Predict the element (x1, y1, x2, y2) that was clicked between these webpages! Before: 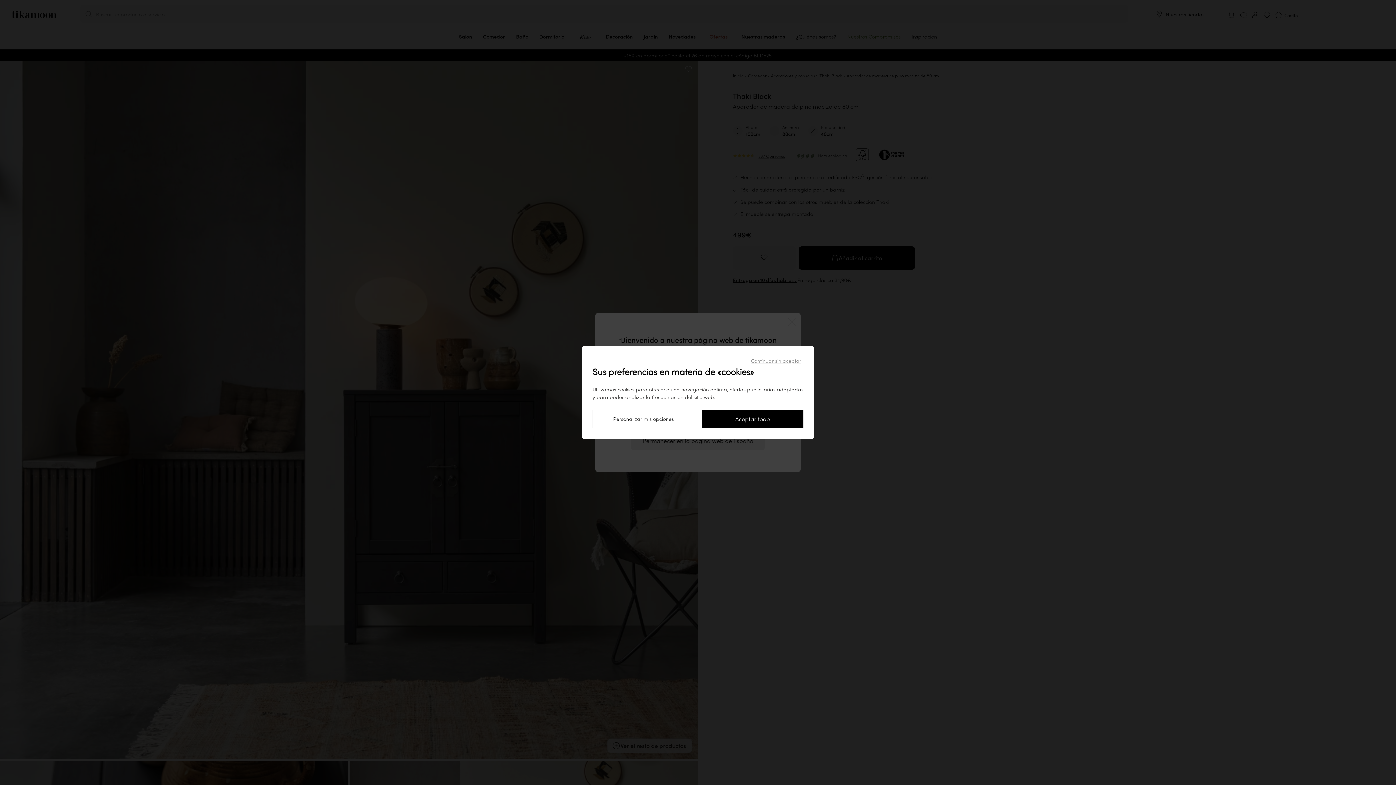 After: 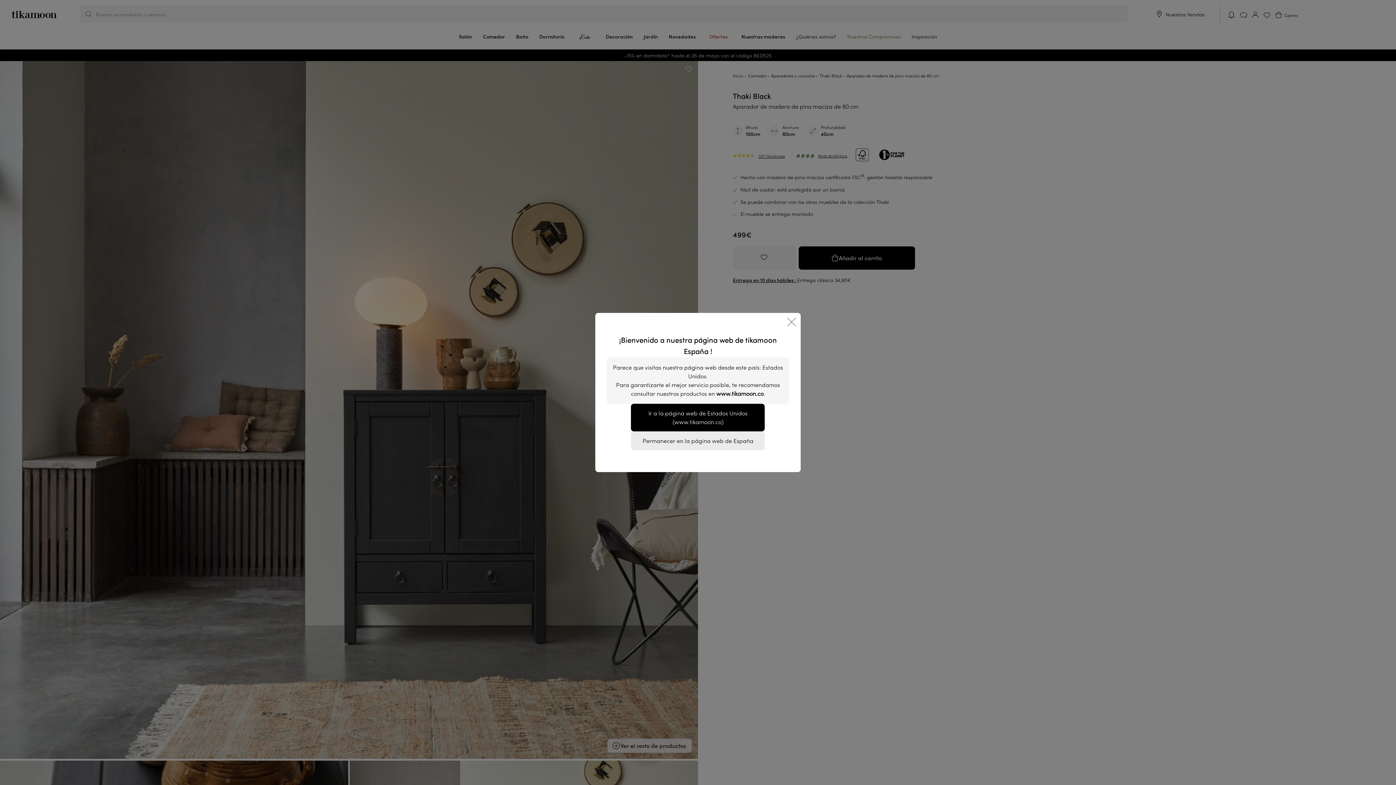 Action: bbox: (701, 410, 803, 428) label: Aceptar todo